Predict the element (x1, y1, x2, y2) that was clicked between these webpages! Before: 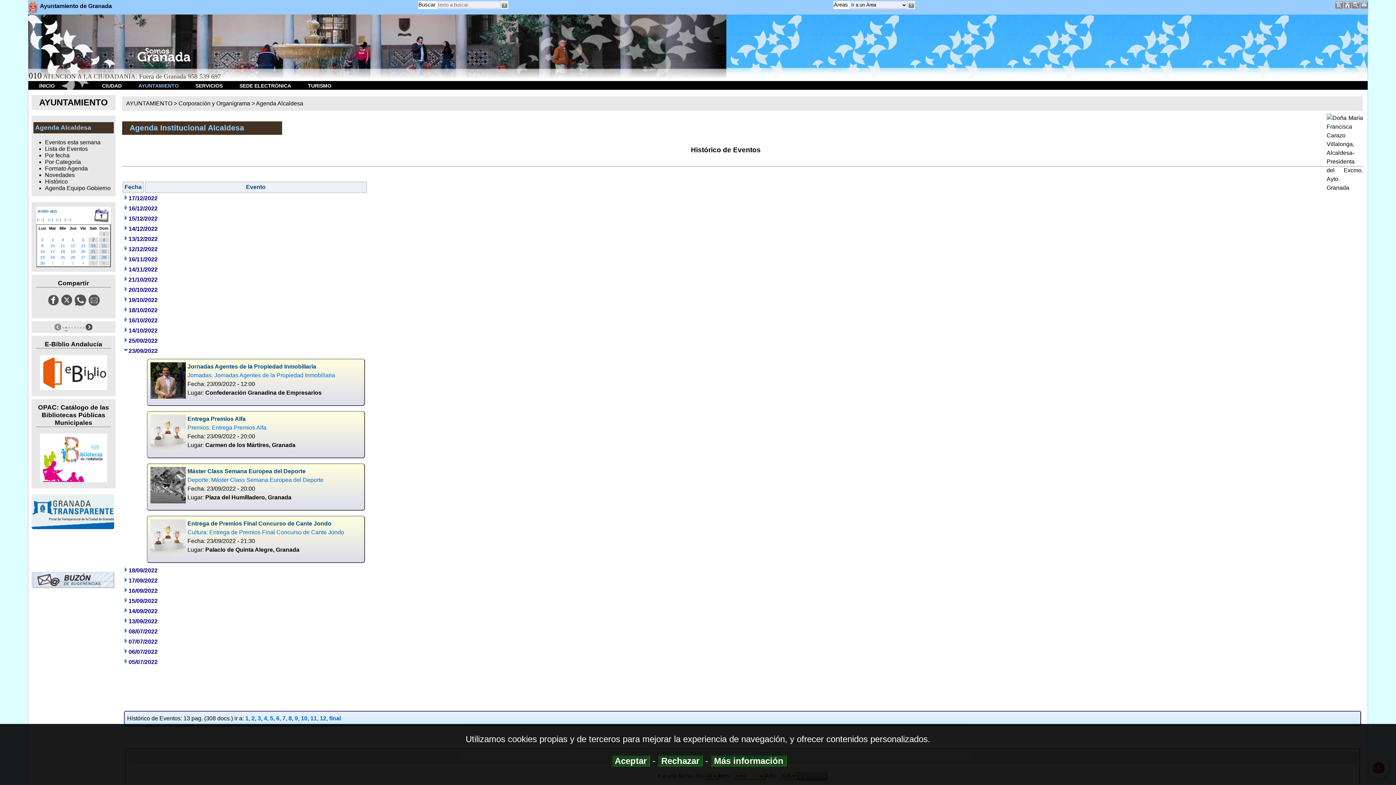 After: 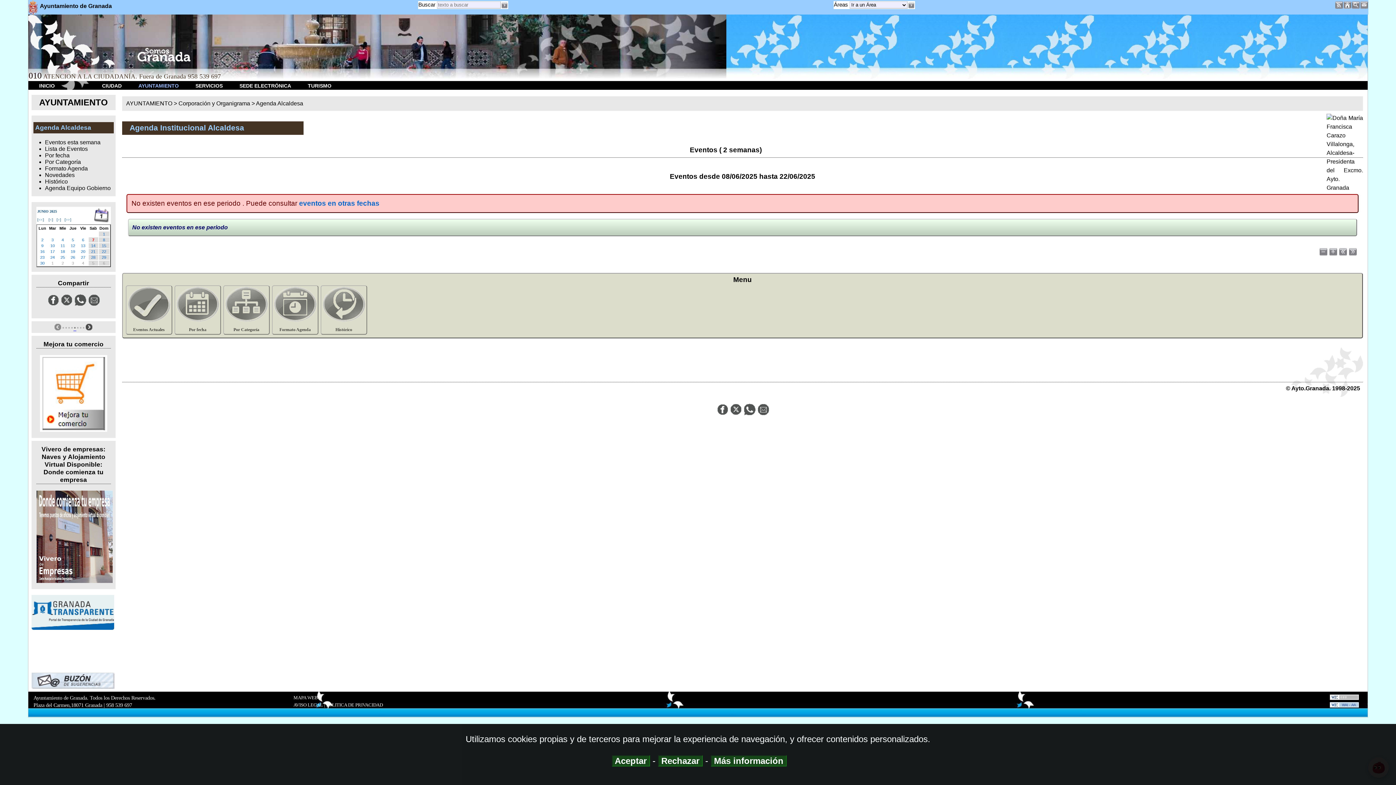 Action: bbox: (50, 243, 54, 247) label: 10